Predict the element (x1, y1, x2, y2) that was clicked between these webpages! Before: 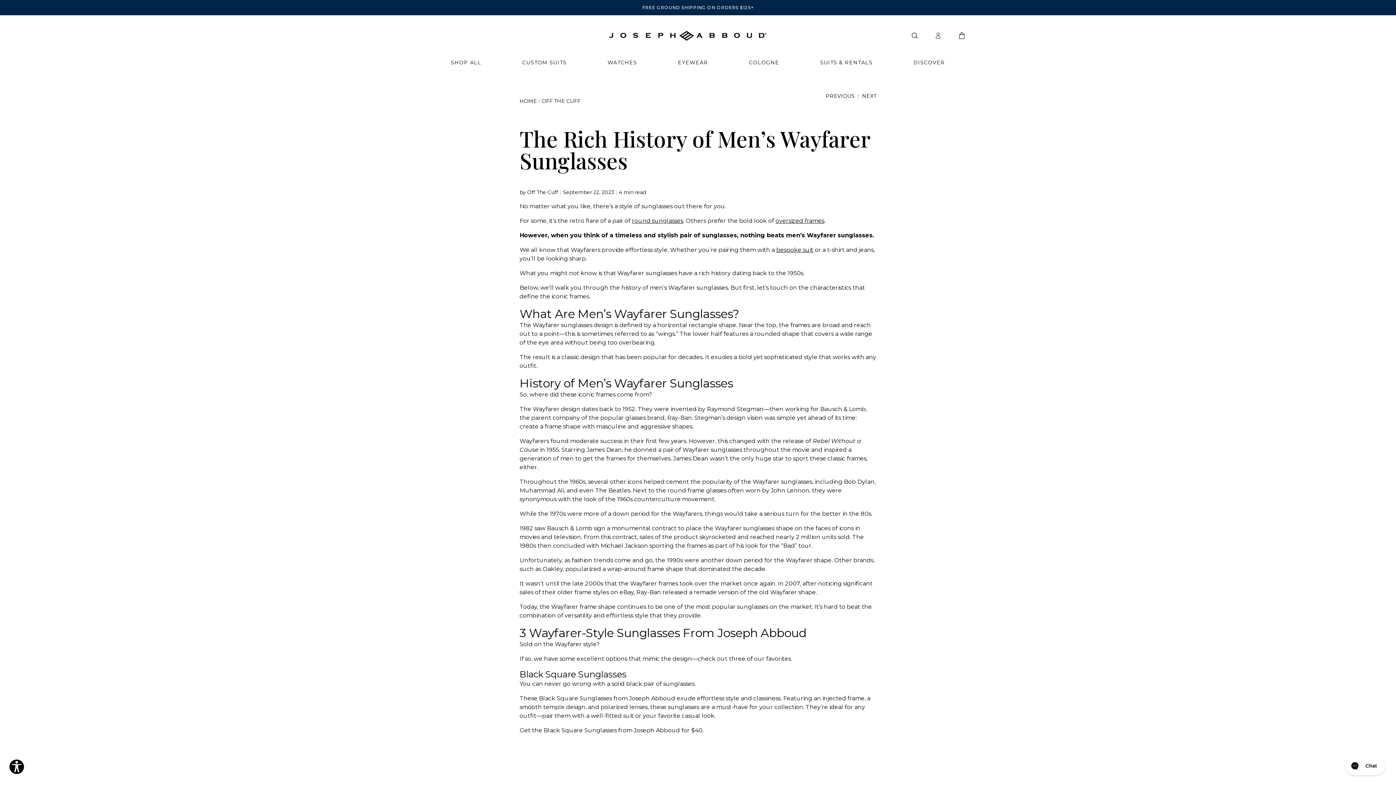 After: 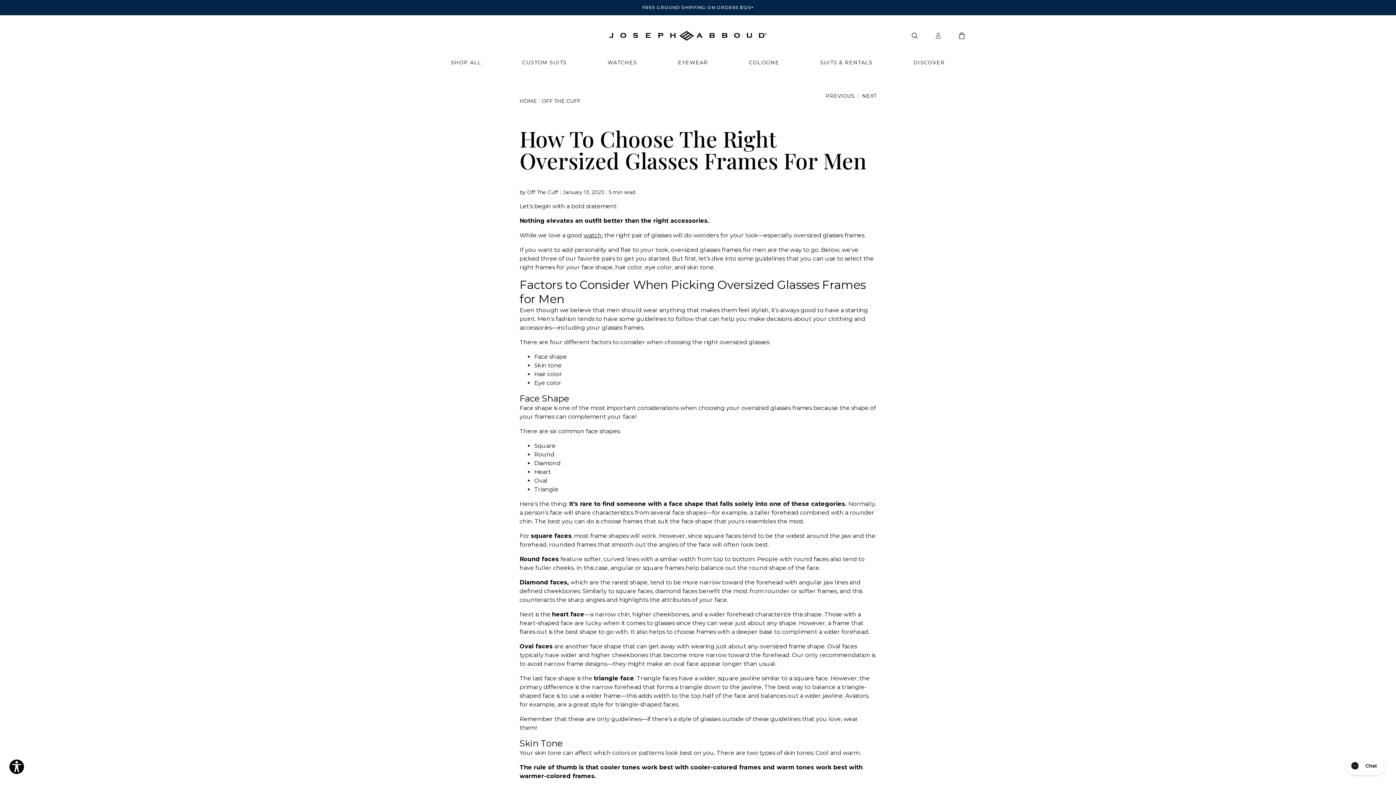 Action: label: oversized frames bbox: (775, 217, 824, 224)